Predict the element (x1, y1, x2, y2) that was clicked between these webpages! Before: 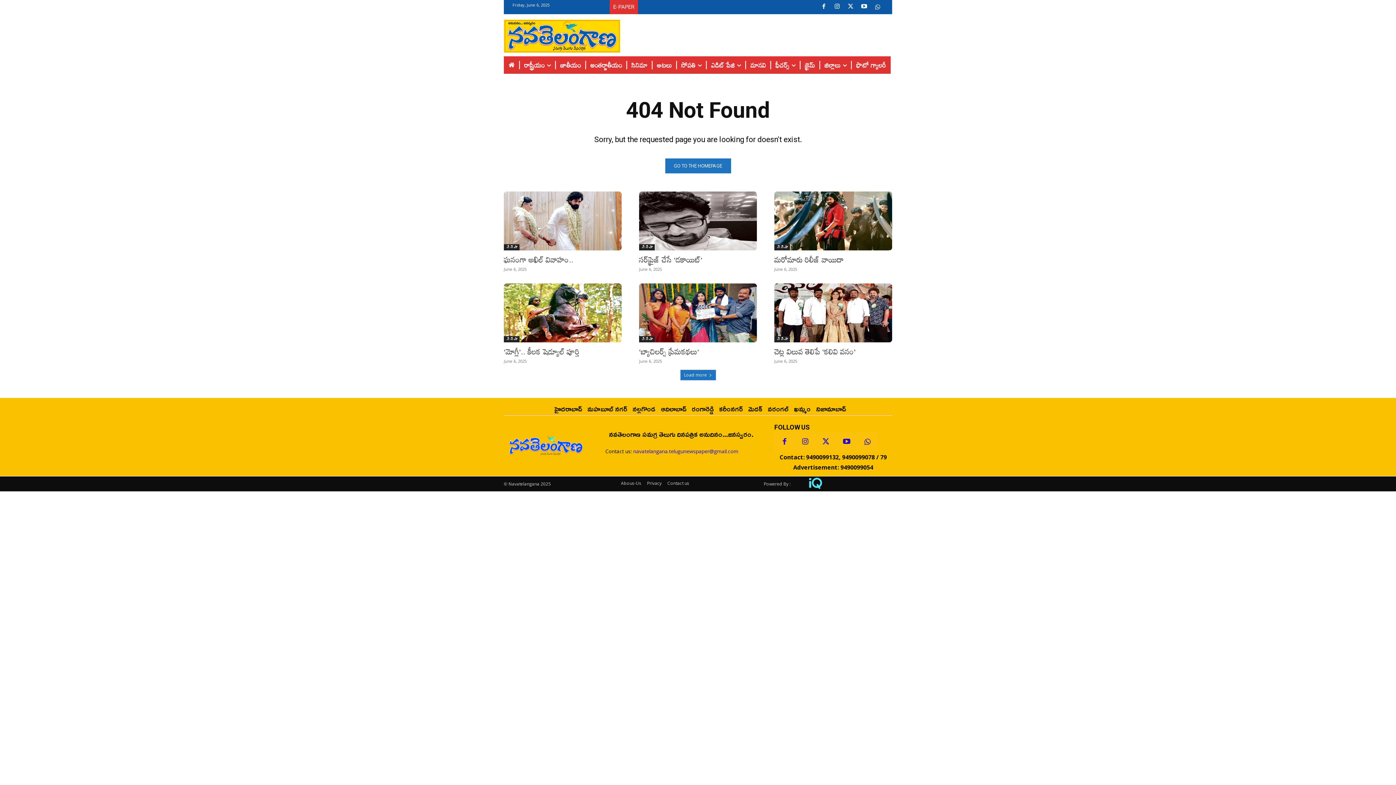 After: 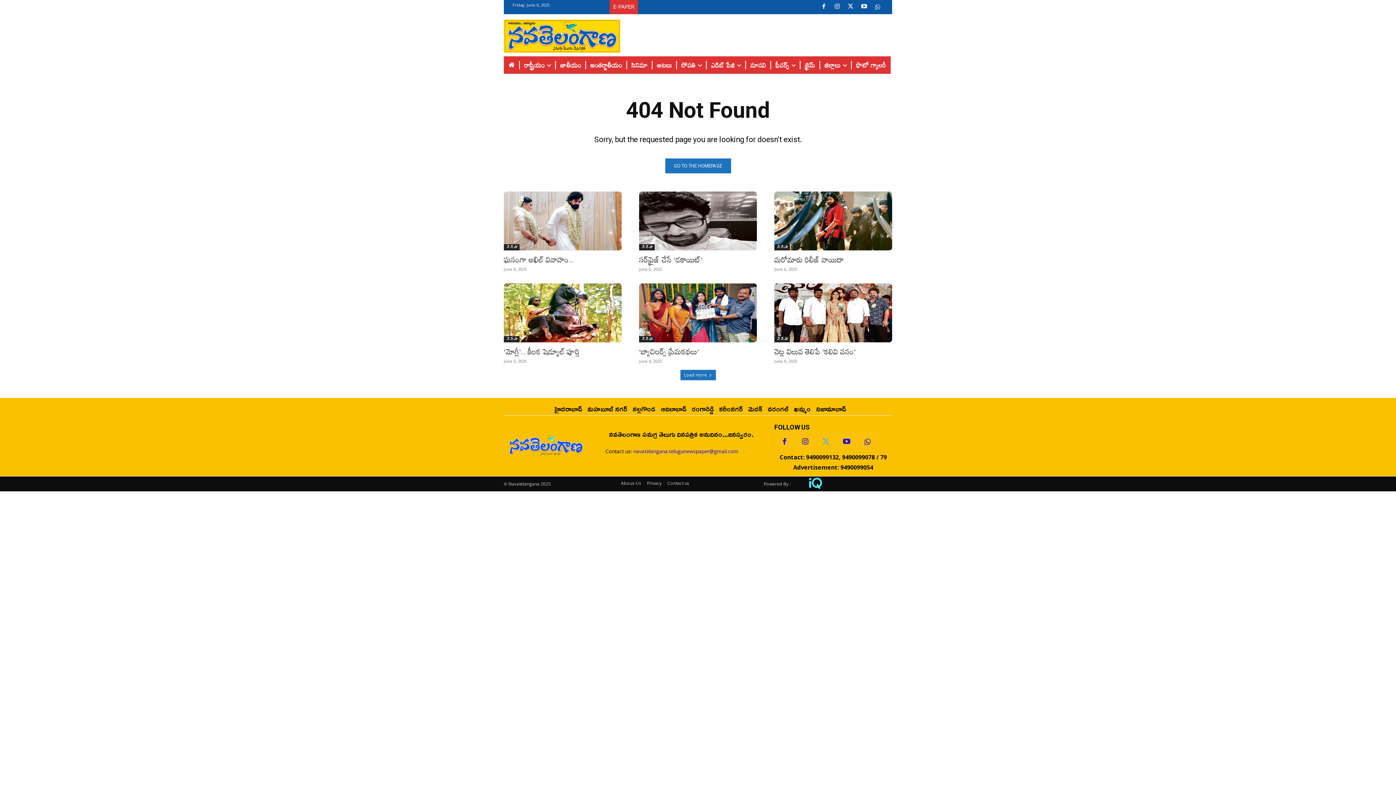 Action: bbox: (816, 431, 836, 452)